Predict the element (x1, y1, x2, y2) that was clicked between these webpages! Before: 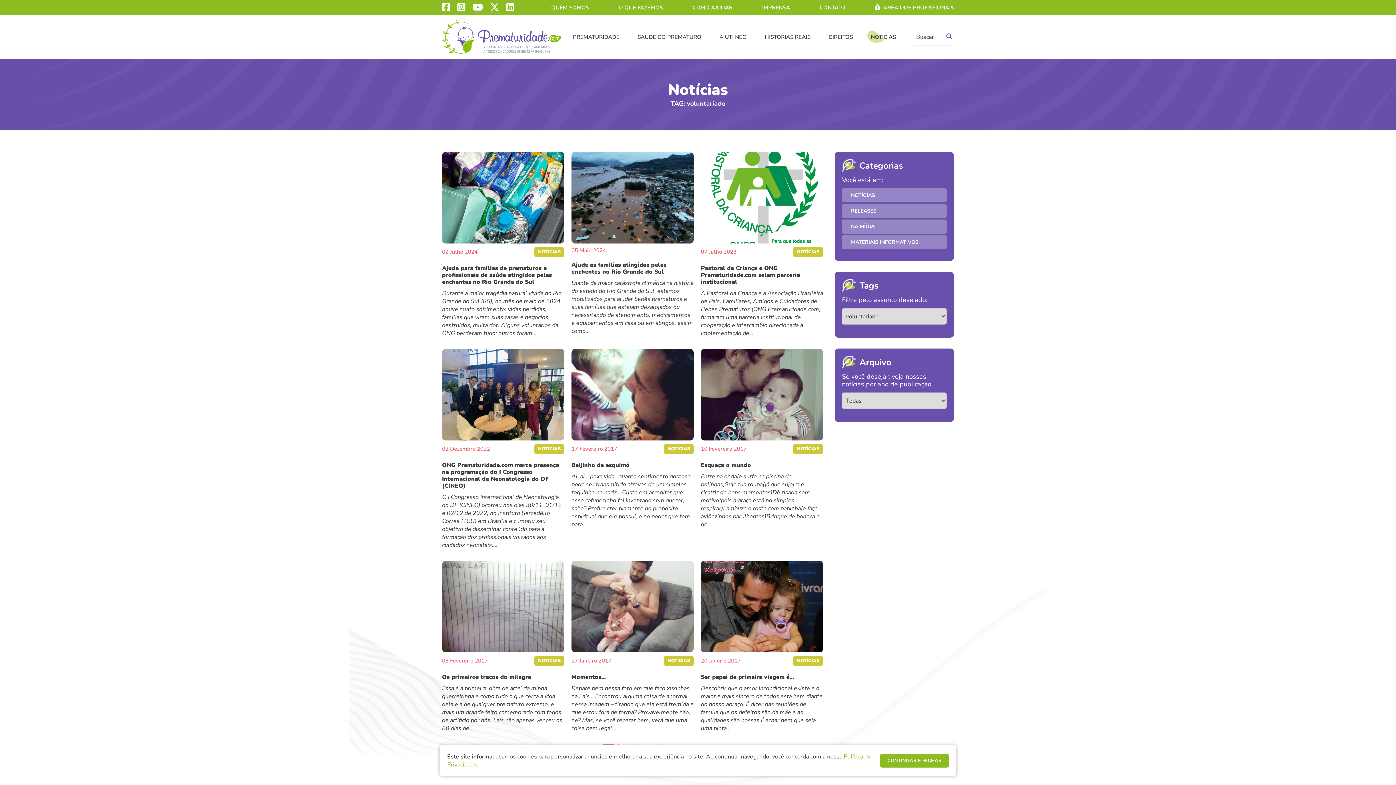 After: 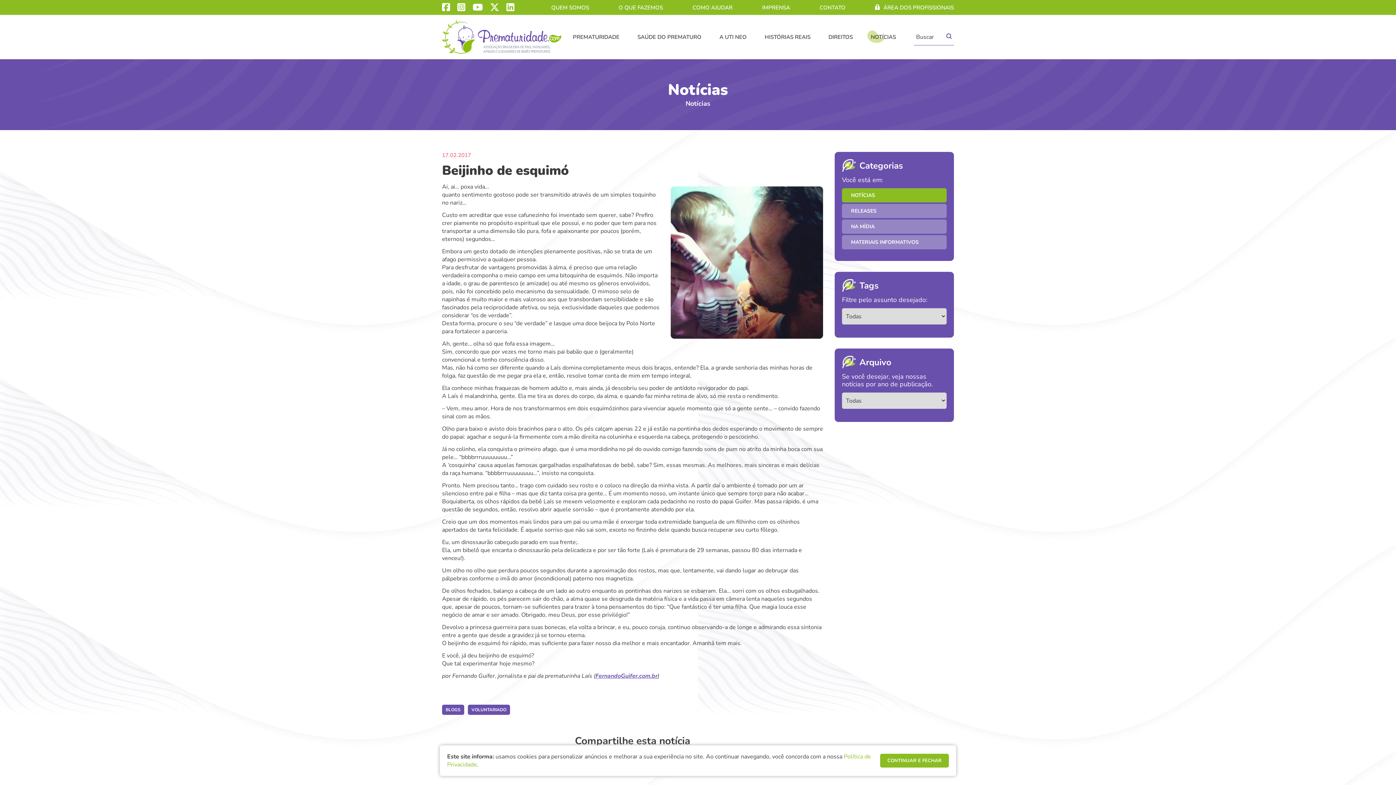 Action: label: 17 Fevereiro 2017
NOTÍCIAS
Beijinho de esquimó

Ai, ai… poxa vida…quanto sentimento gostoso pode ser transmitido através de um simples toquinho no nariz… Custo em acreditar que esse cafunezinho foi inventado sem querer, sabe? Prefiro crer piamente no propósito espiritual que ele possui, e no poder que tem para... bbox: (571, 349, 693, 528)